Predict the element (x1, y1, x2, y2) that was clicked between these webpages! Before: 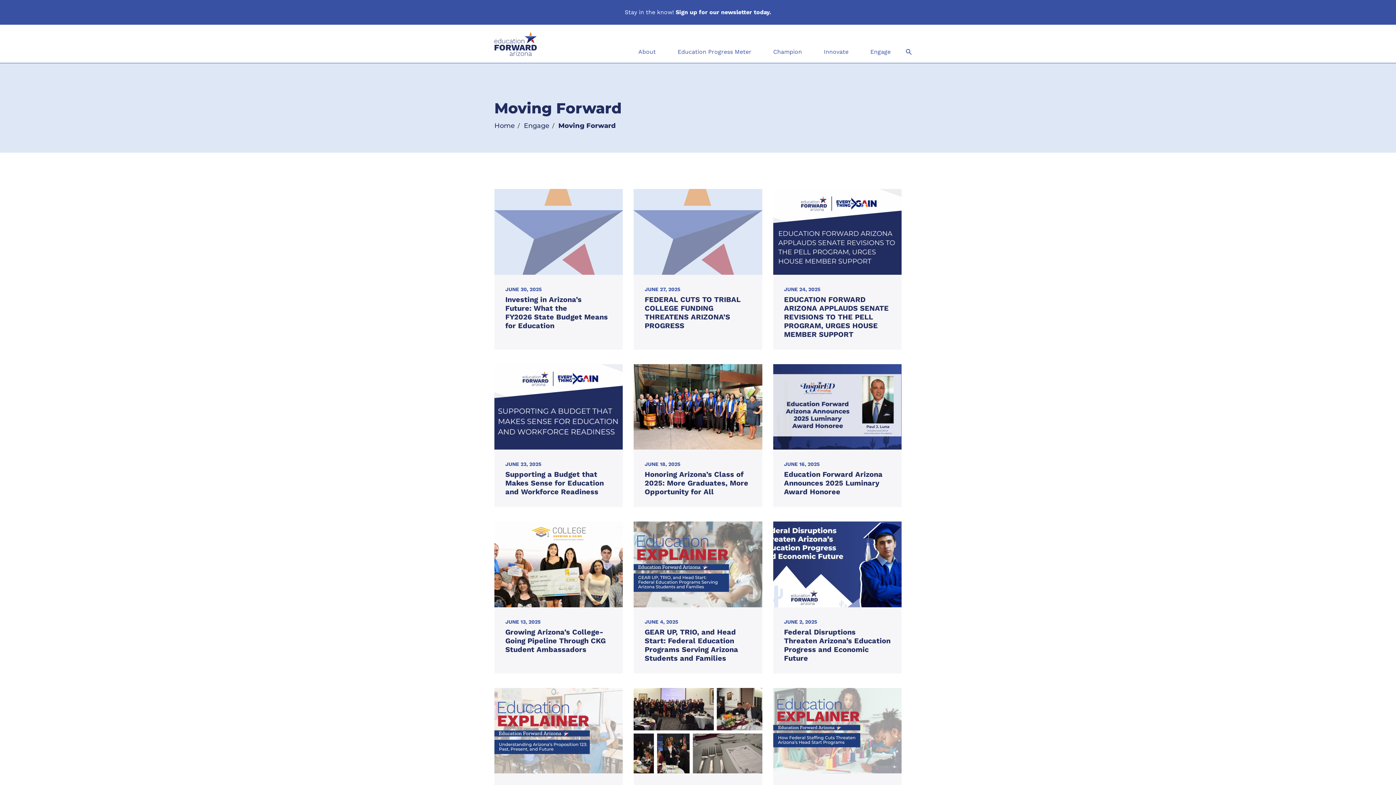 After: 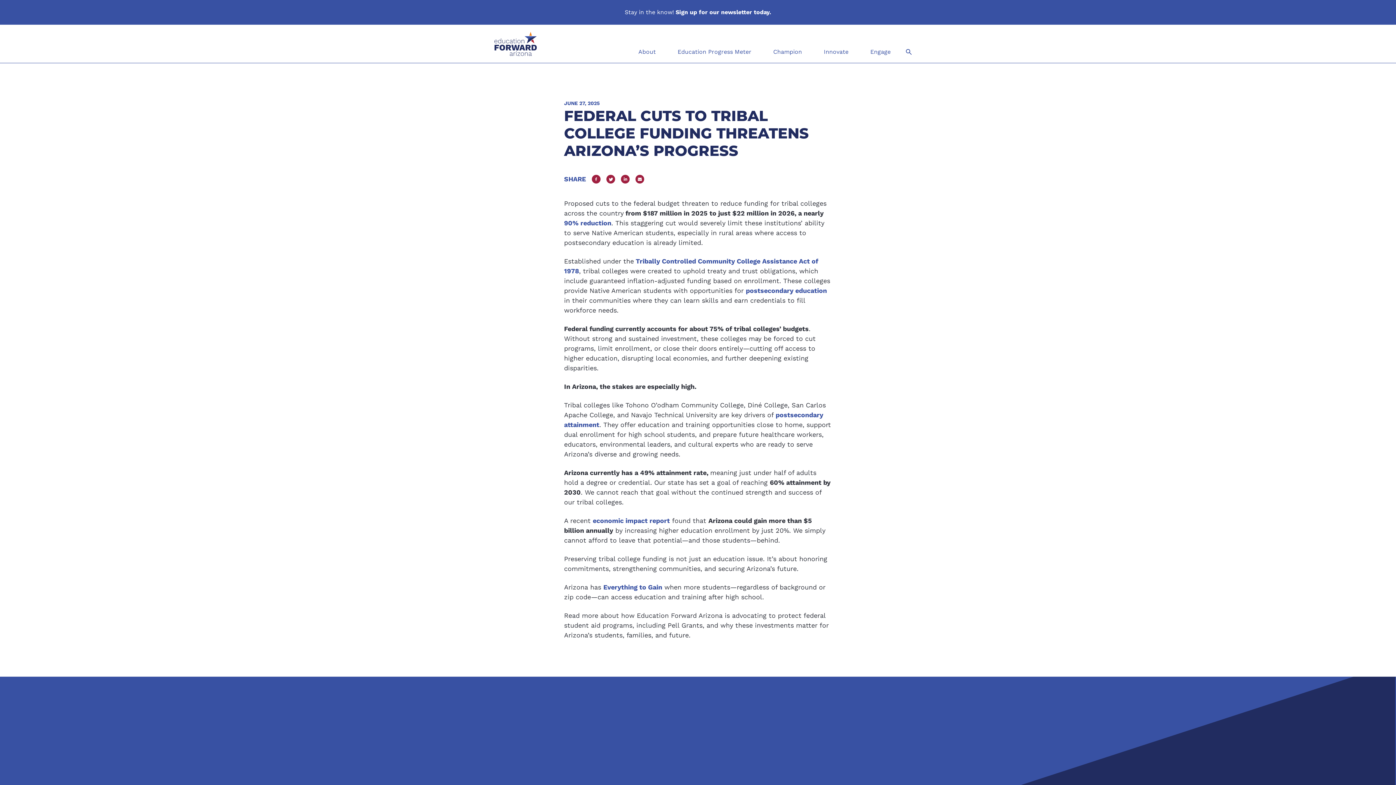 Action: bbox: (633, 189, 762, 349) label: JUNE 27, 2025
FEDERAL CUTS TO TRIBAL COLLEGE FUNDING THREATENS ARIZONA’S PROGRESS